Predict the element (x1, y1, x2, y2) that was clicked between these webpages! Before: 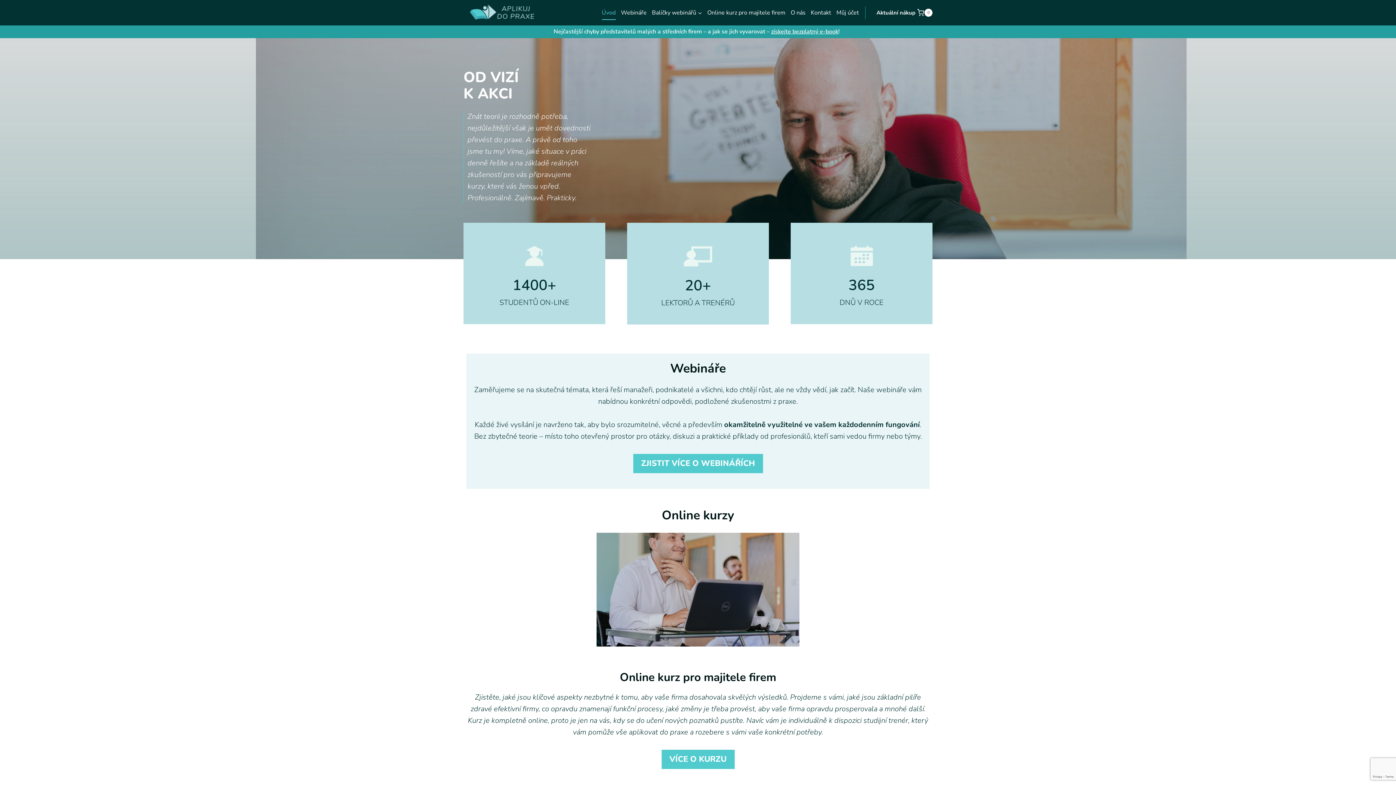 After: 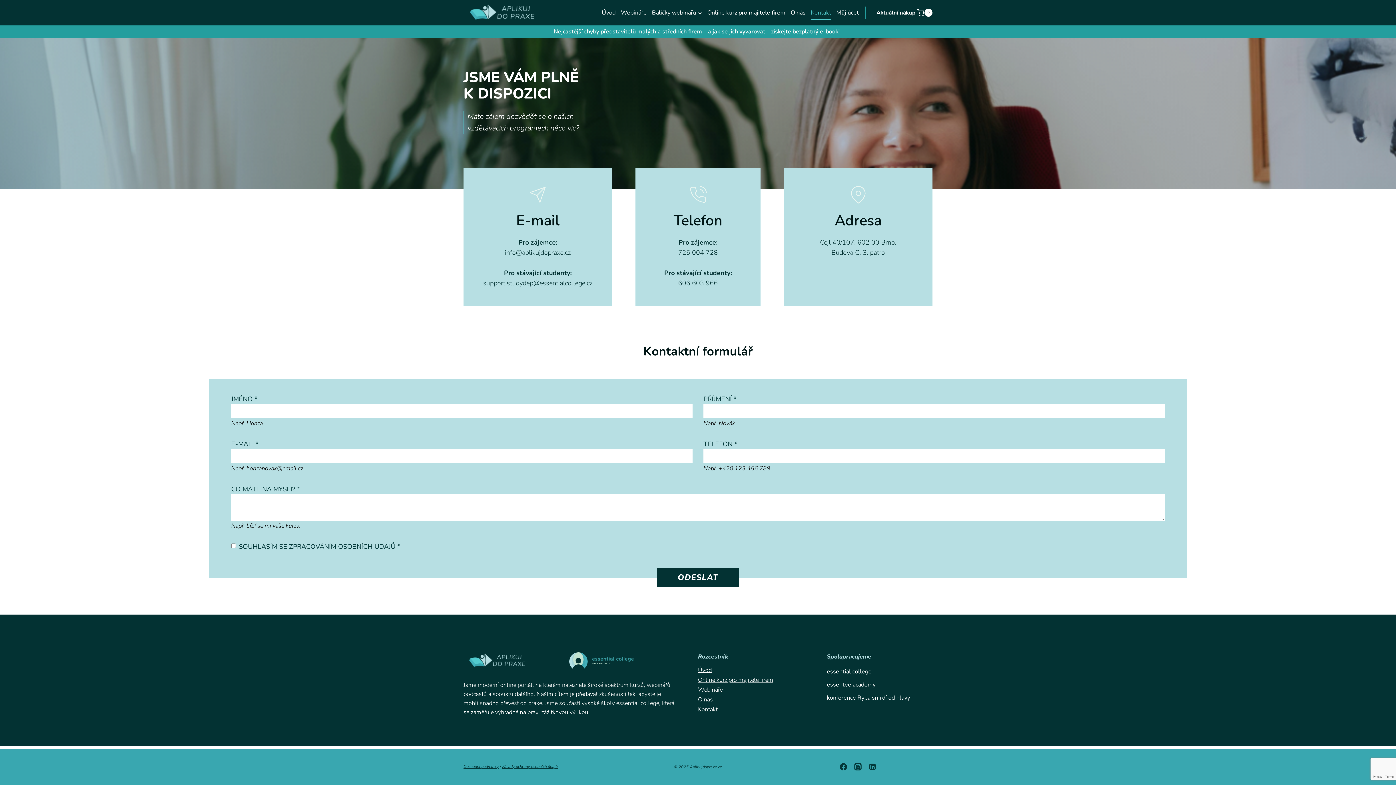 Action: bbox: (808, 5, 834, 19) label: Kontakt